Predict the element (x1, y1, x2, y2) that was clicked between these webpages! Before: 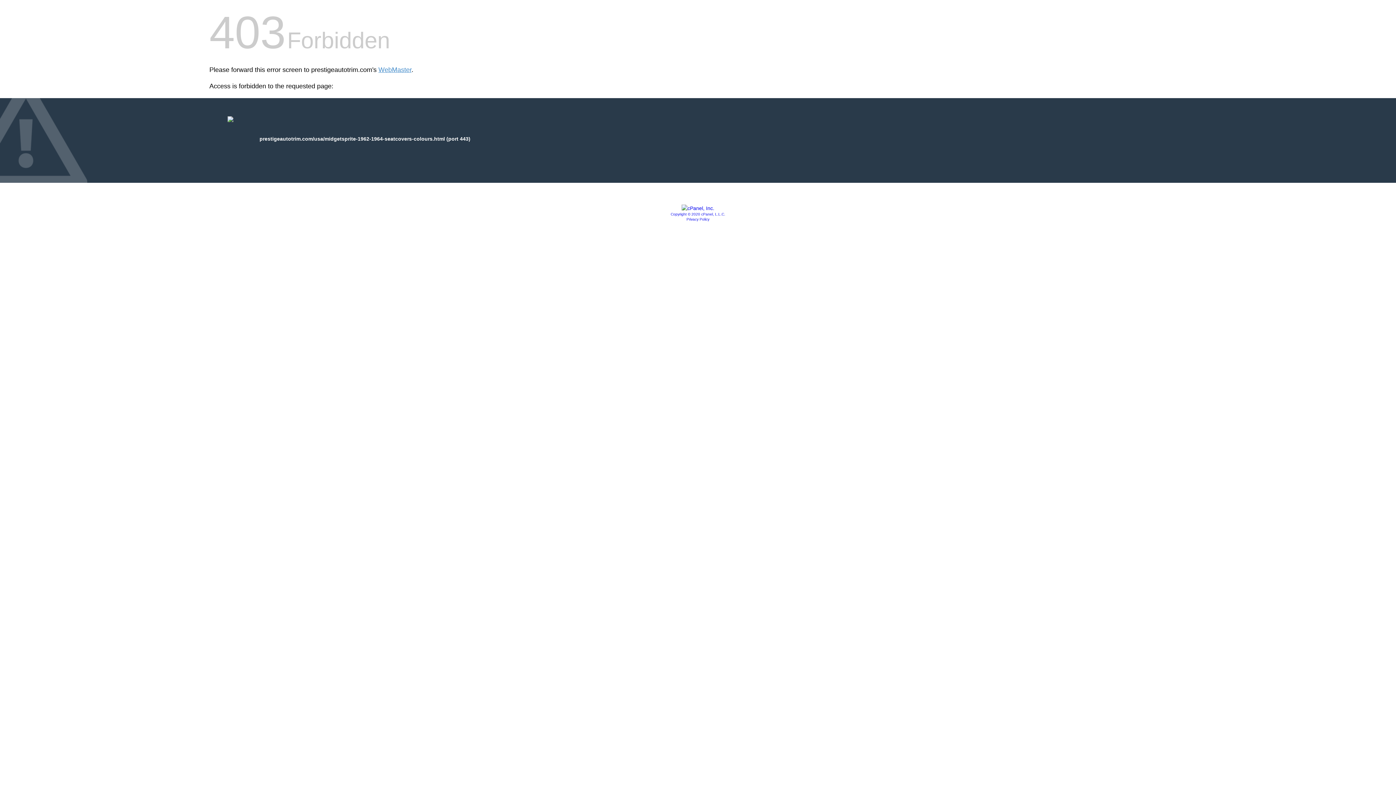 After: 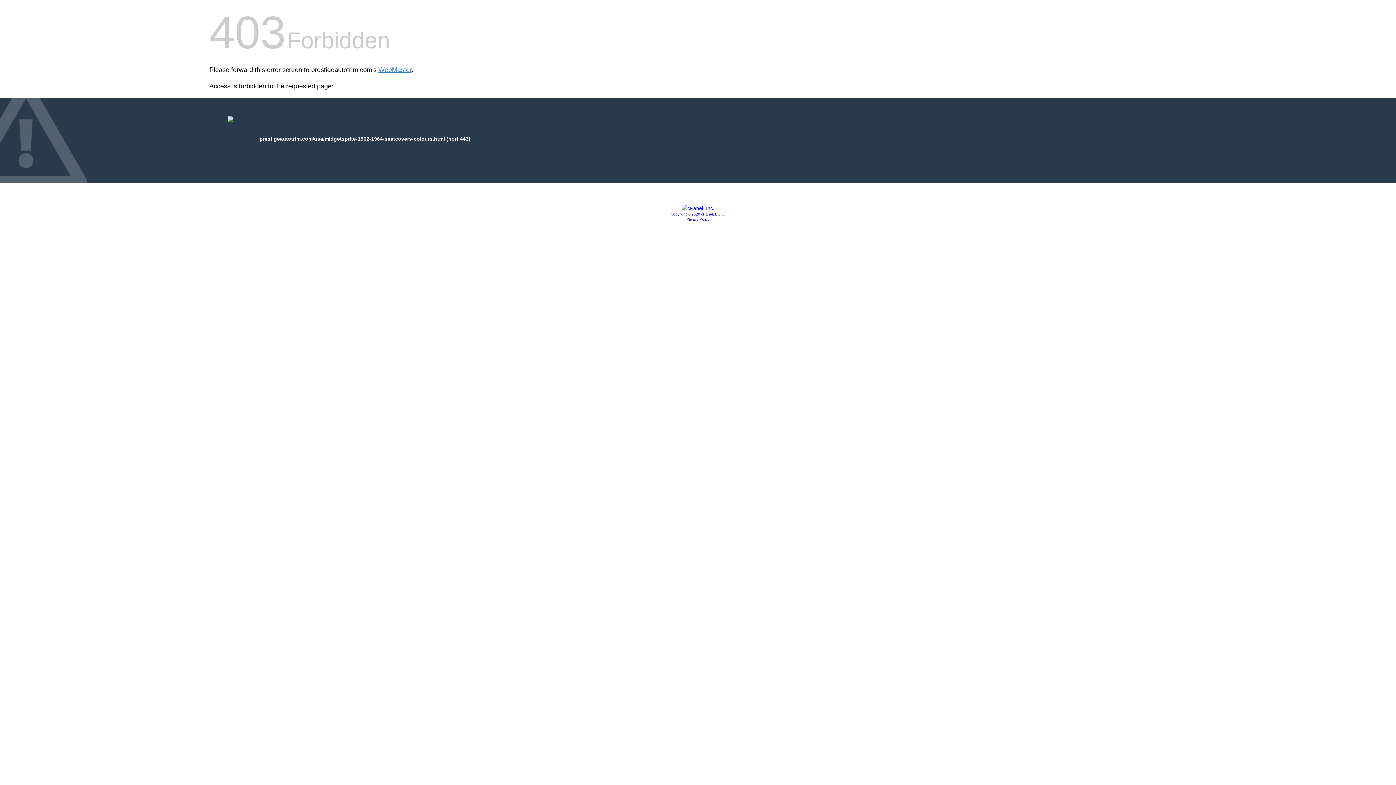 Action: bbox: (681, 205, 714, 211)